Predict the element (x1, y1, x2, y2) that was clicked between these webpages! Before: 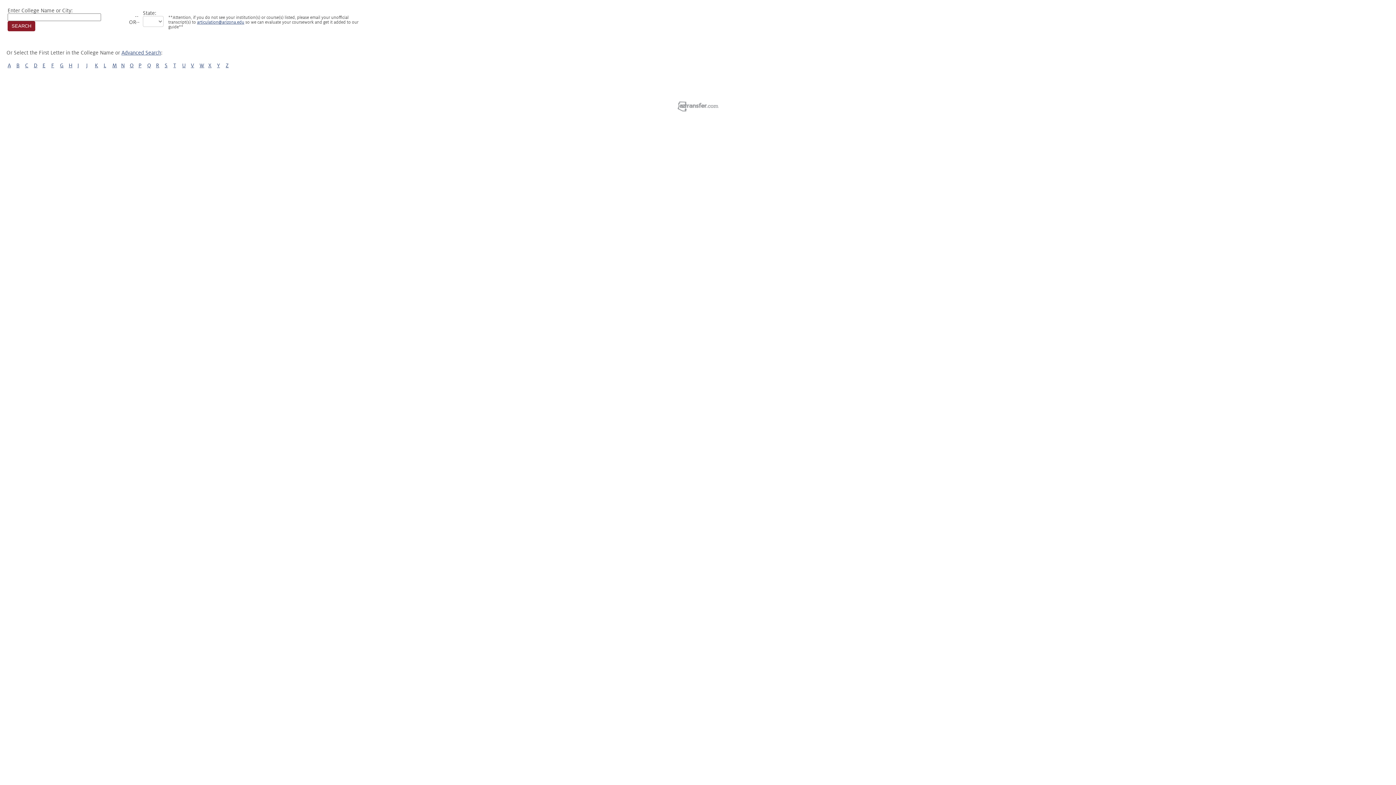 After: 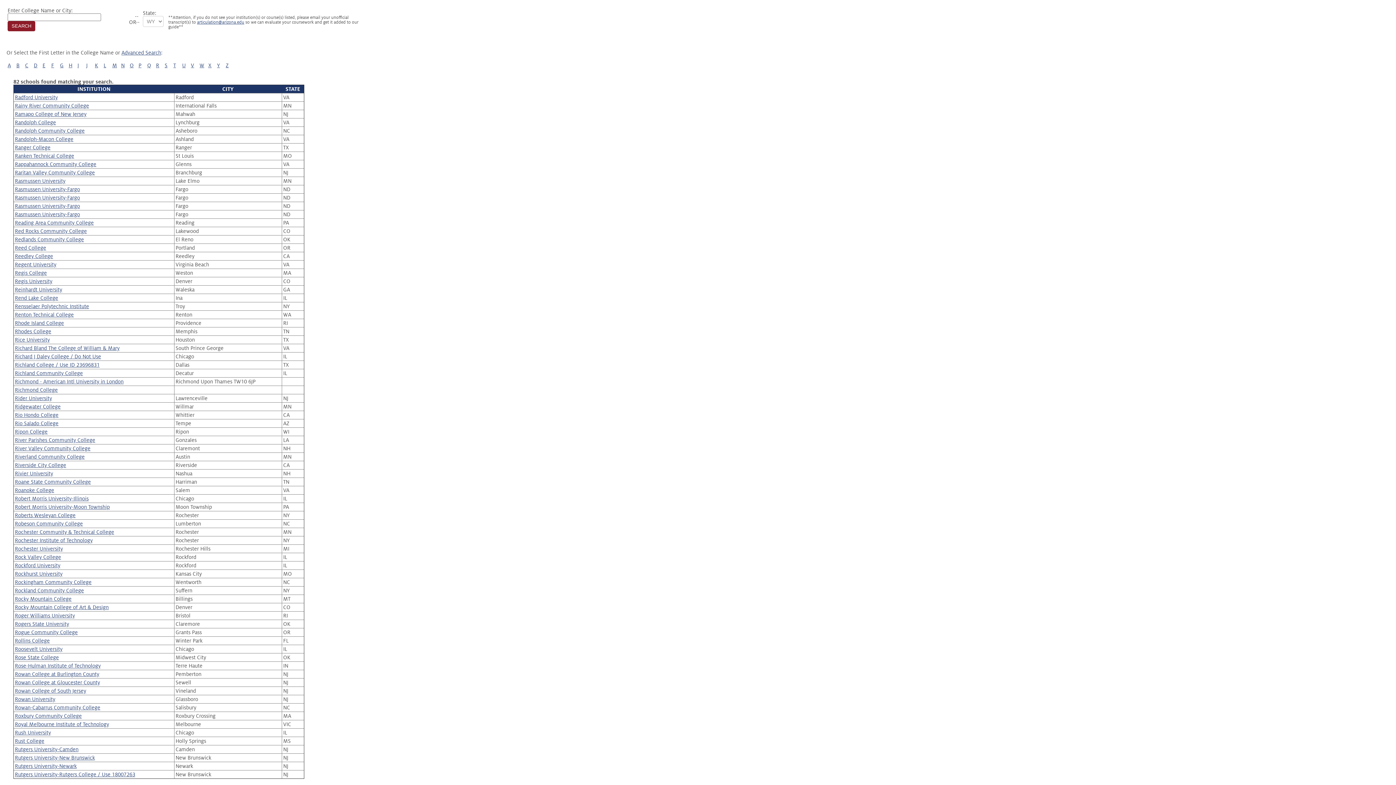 Action: label: R bbox: (156, 62, 159, 68)